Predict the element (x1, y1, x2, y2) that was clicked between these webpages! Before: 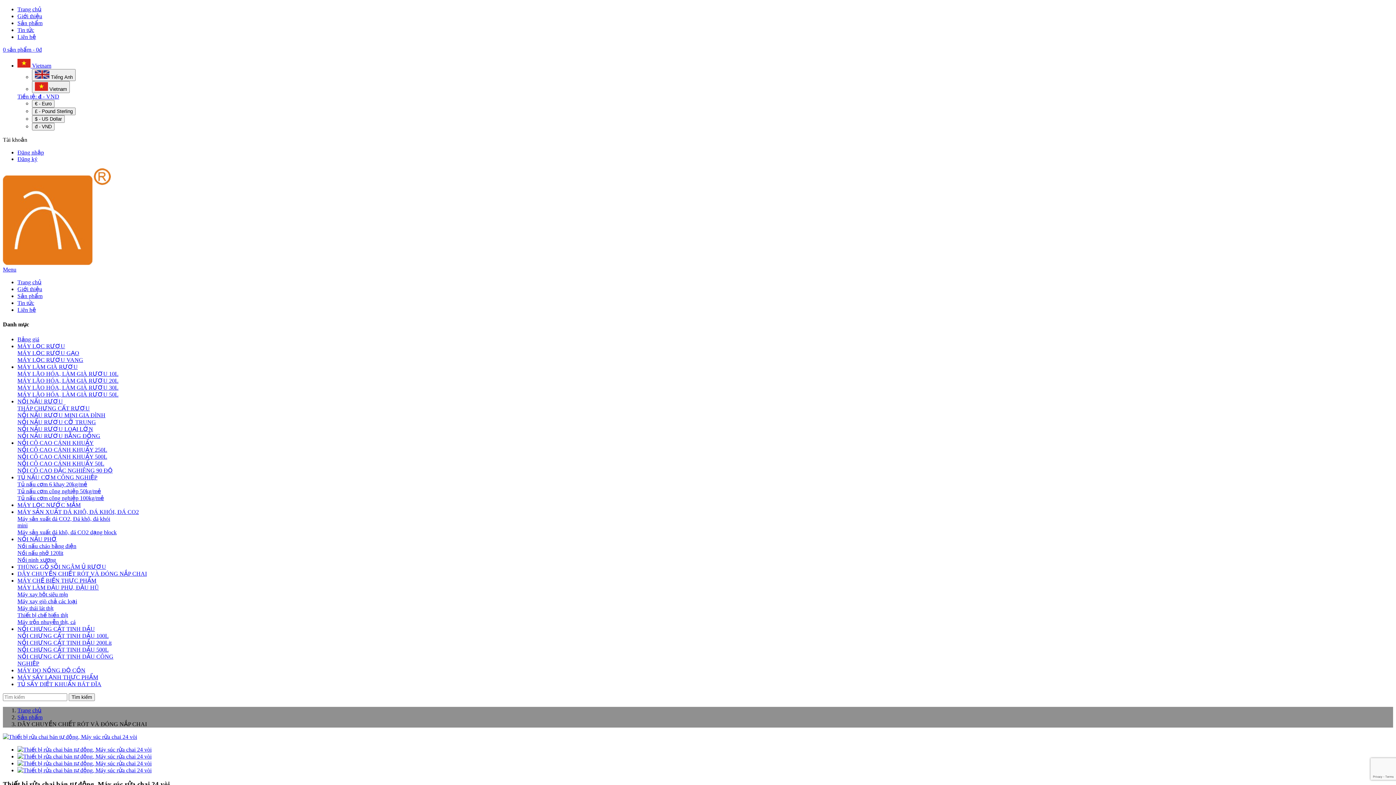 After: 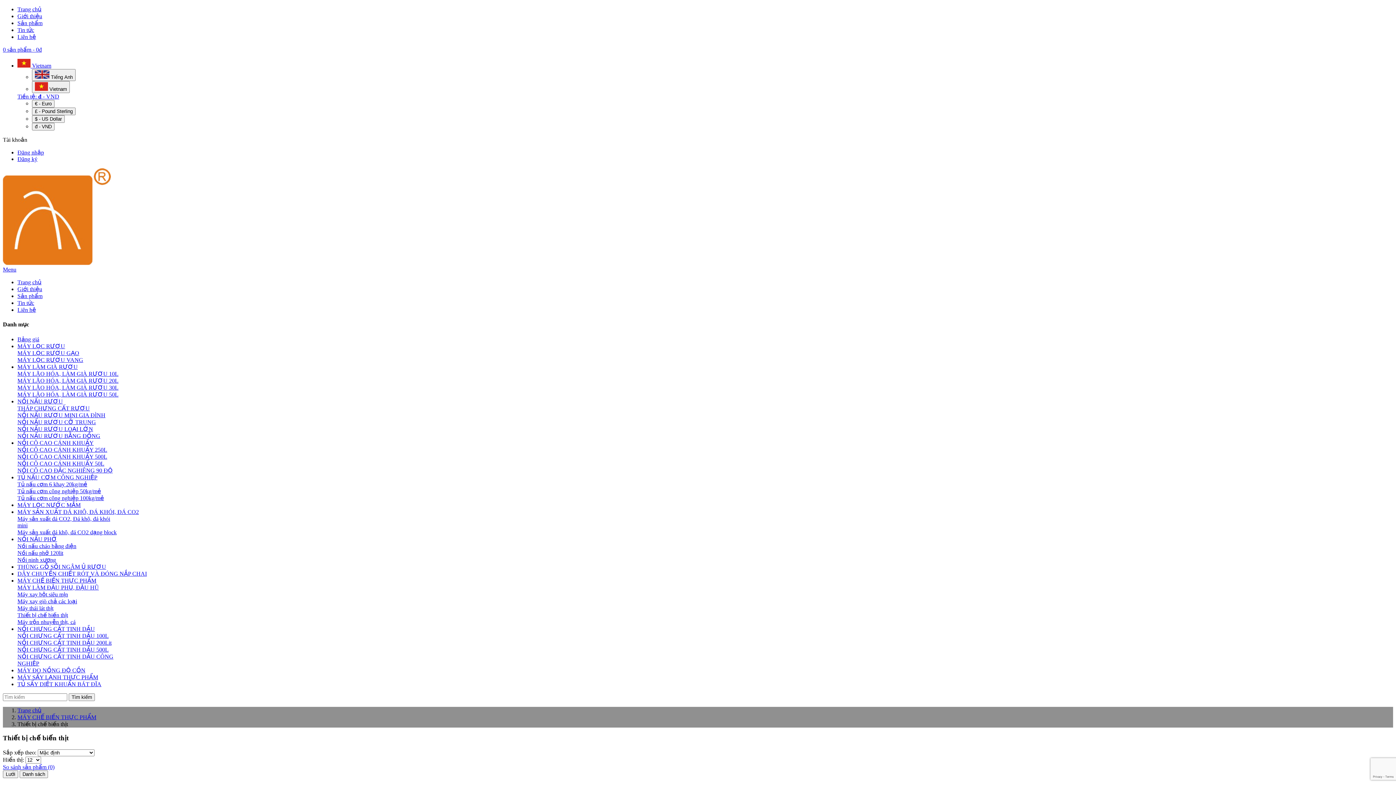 Action: bbox: (17, 612, 68, 618) label: Thiết bị chế biến thịt